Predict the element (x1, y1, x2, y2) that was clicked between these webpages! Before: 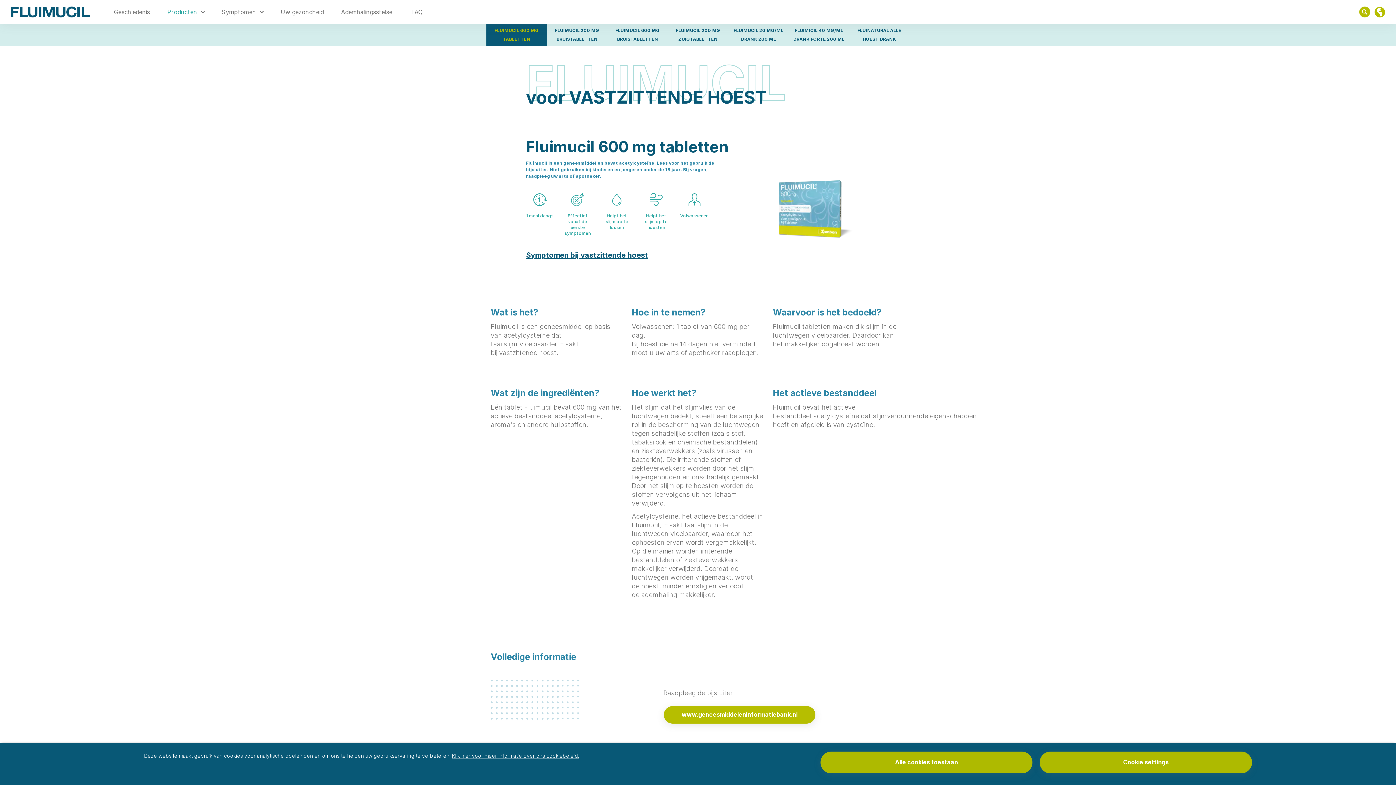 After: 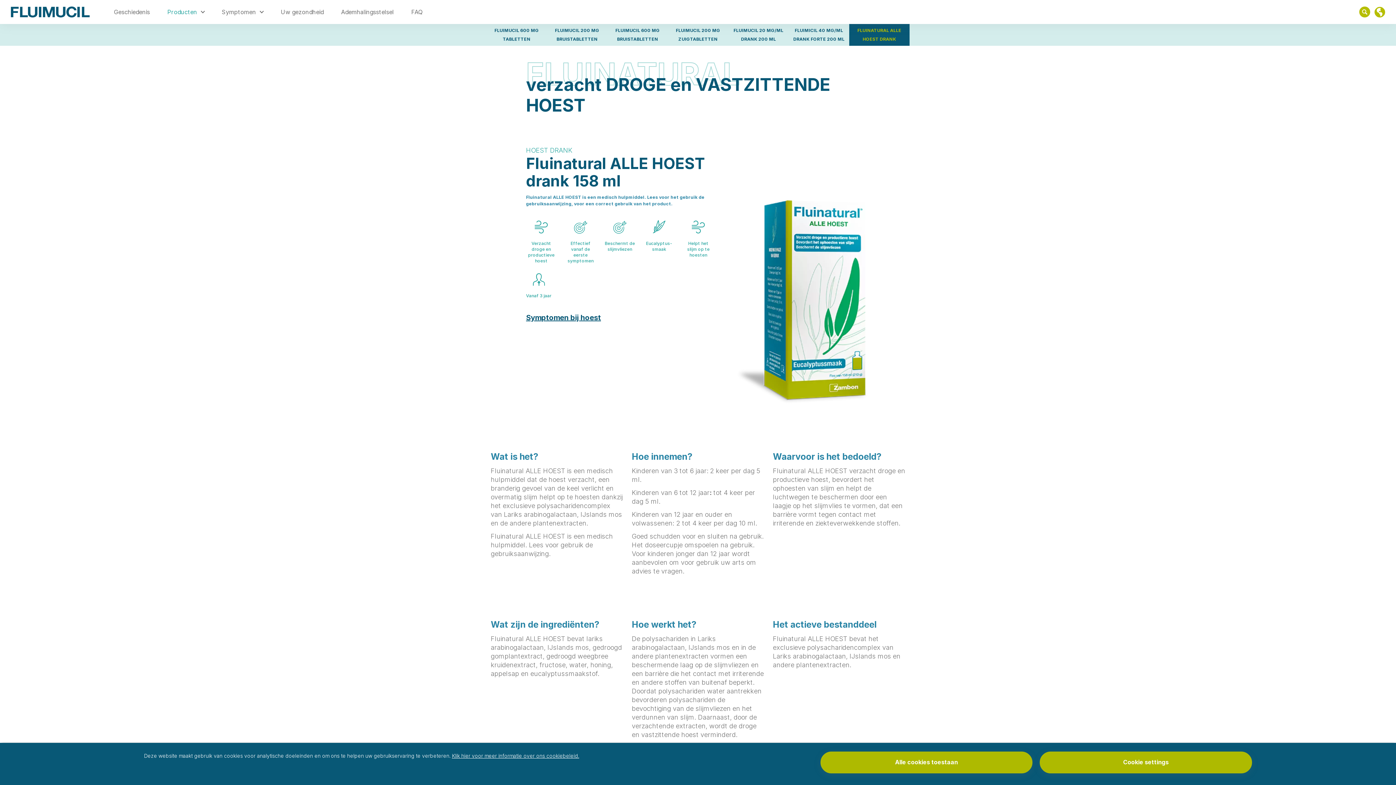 Action: bbox: (849, 24, 909, 45) label: FLUINATURAL ALLE HOEST DRANK